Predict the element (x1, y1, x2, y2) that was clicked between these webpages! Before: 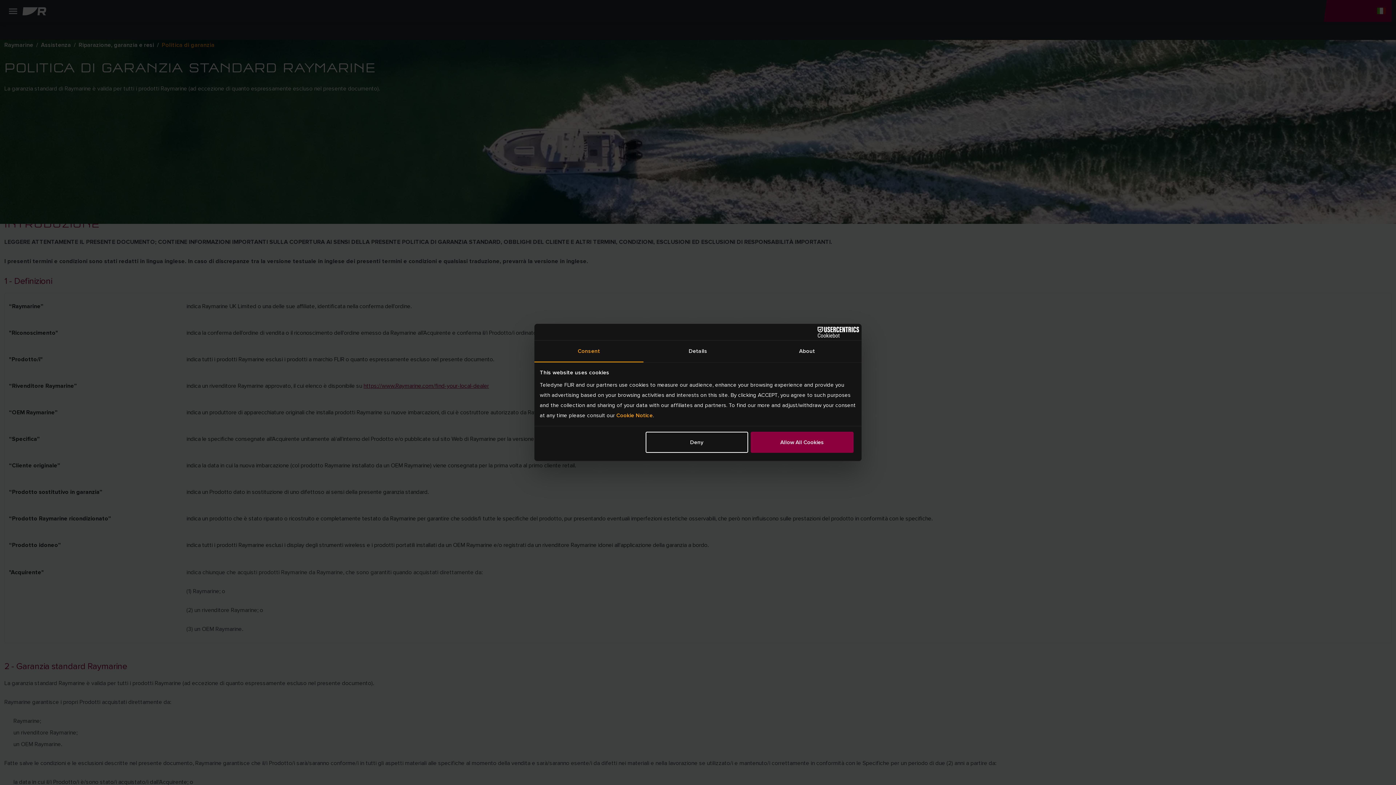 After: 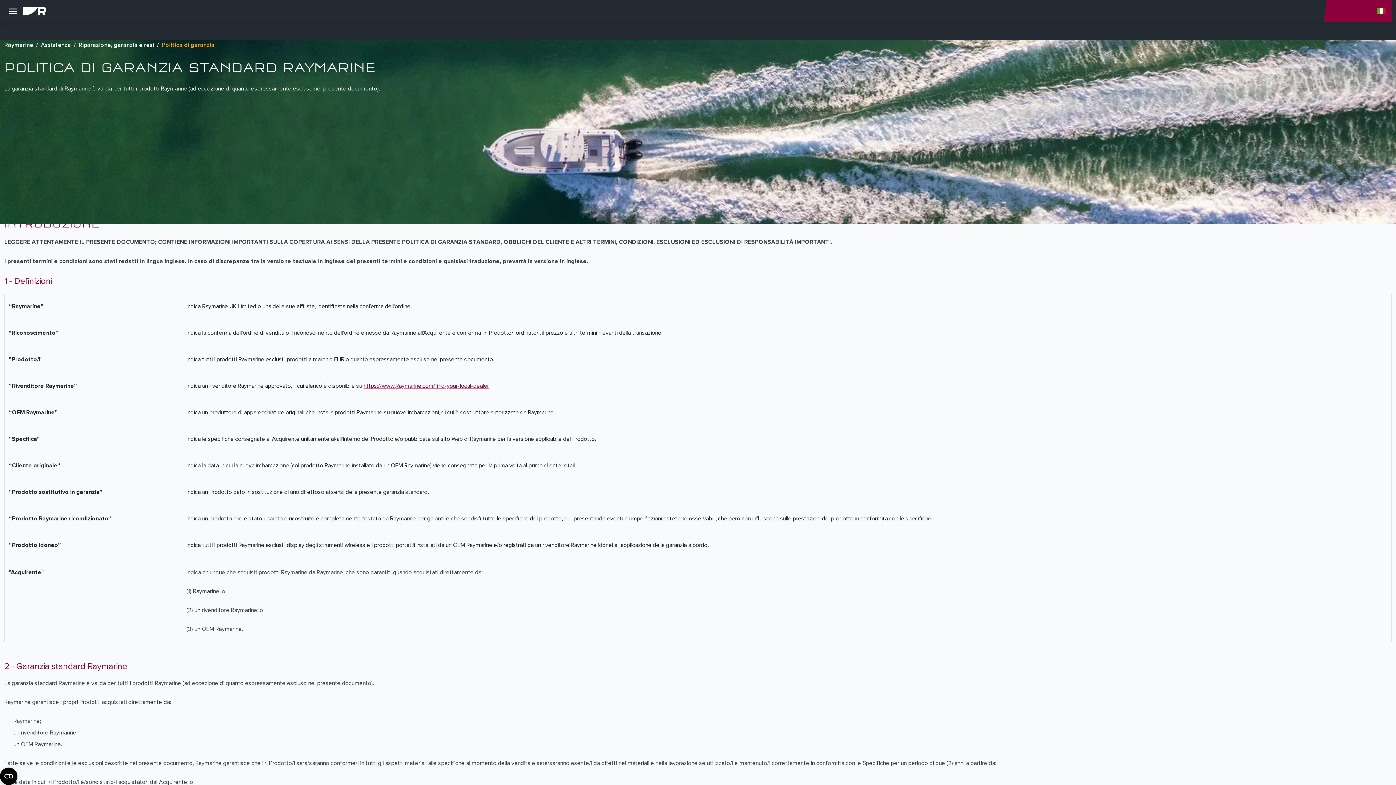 Action: label: Allow All Cookies bbox: (751, 431, 853, 452)